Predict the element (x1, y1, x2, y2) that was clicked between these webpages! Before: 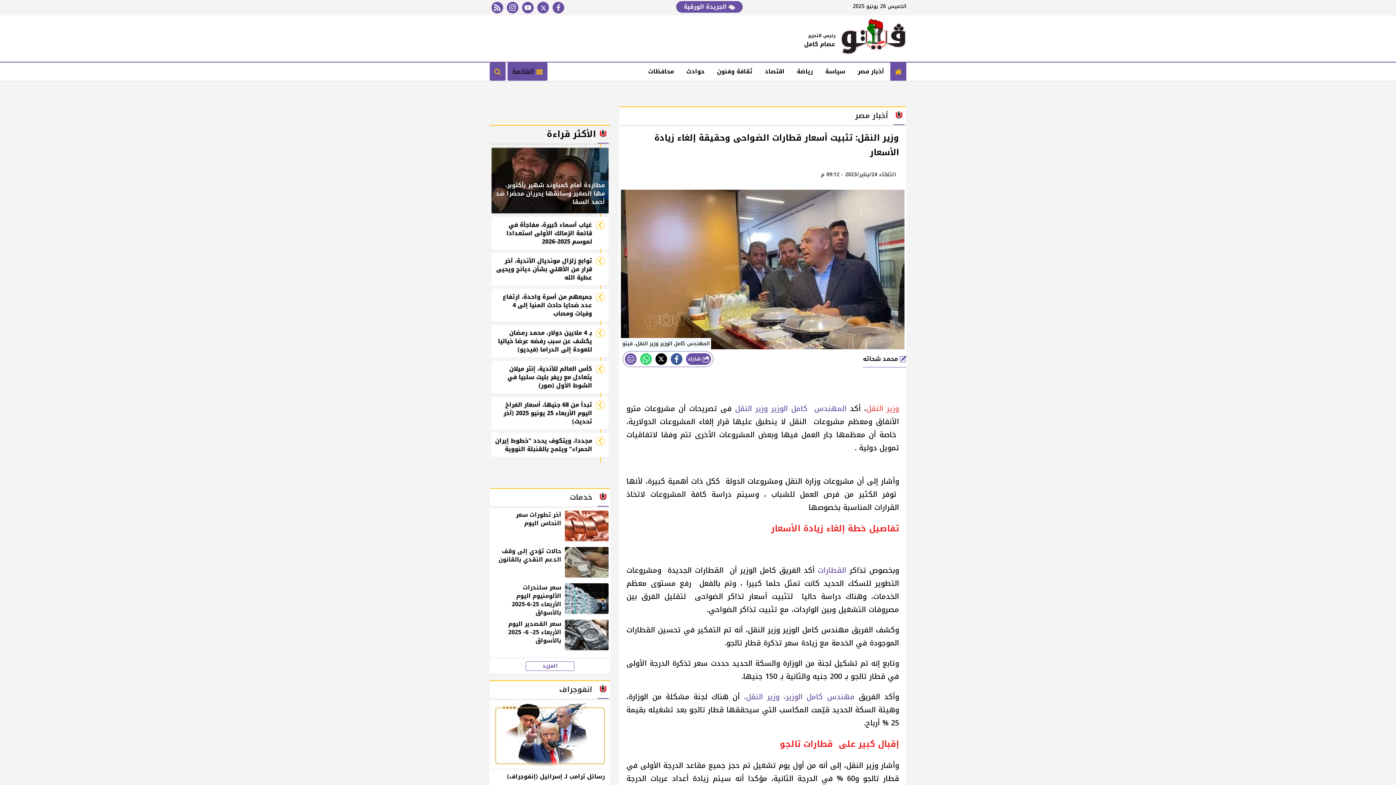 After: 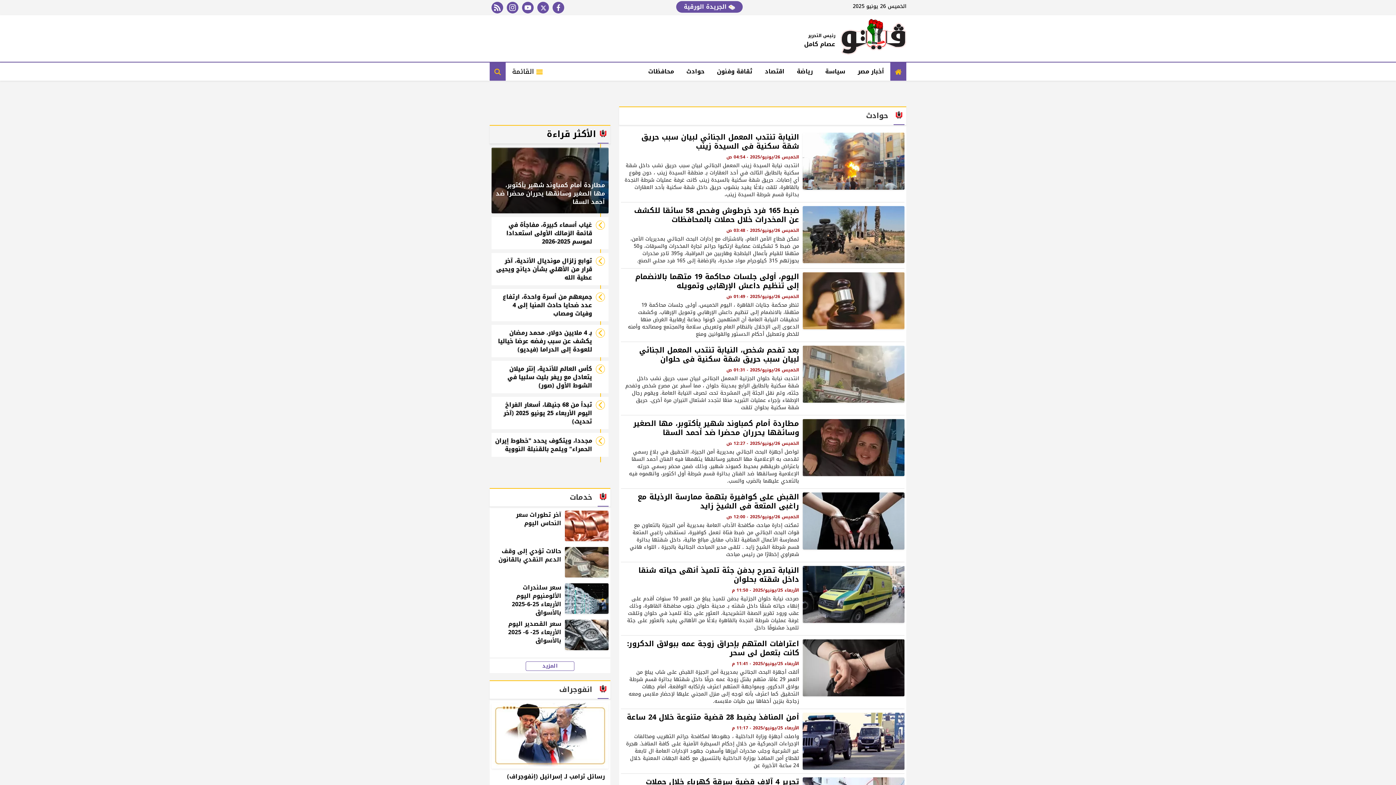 Action: label: حوادث bbox: (680, 62, 710, 80)